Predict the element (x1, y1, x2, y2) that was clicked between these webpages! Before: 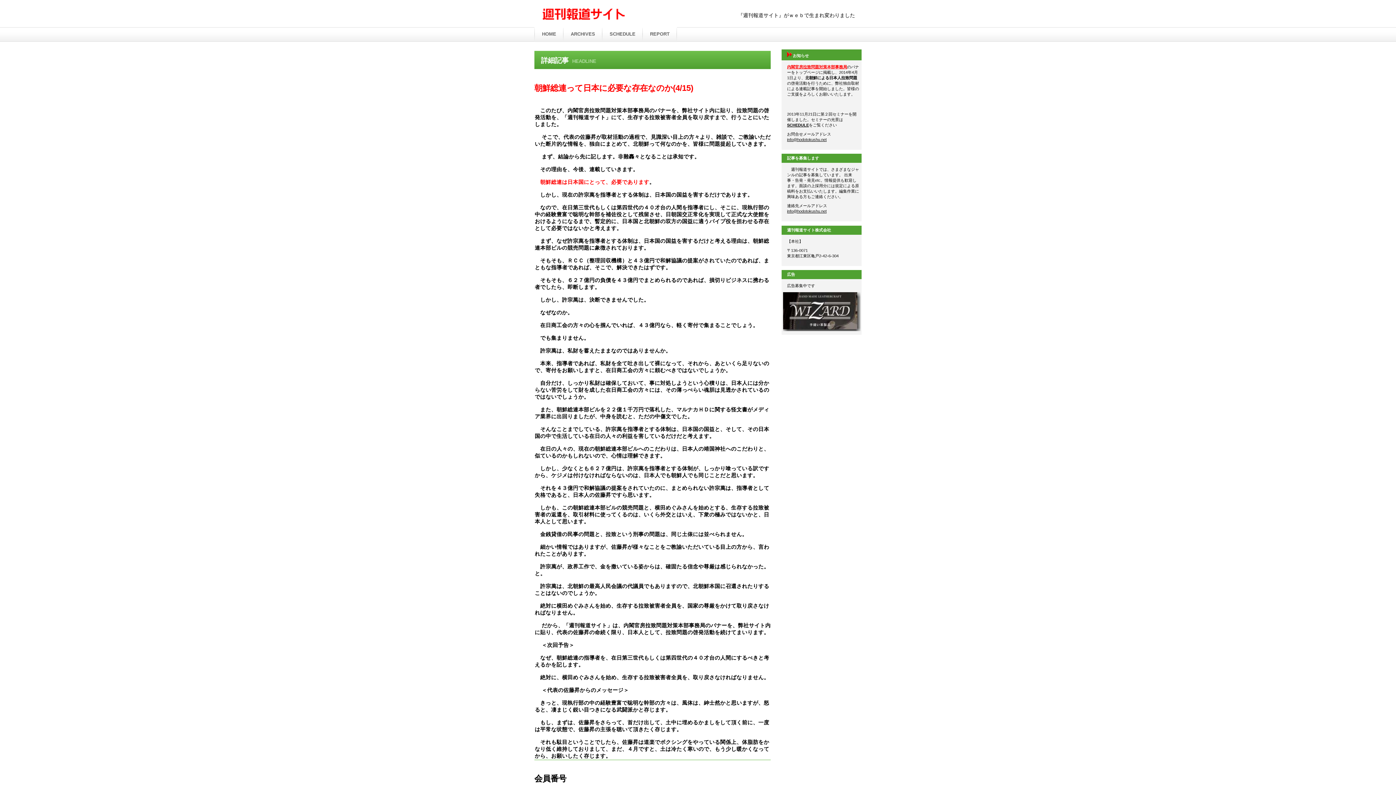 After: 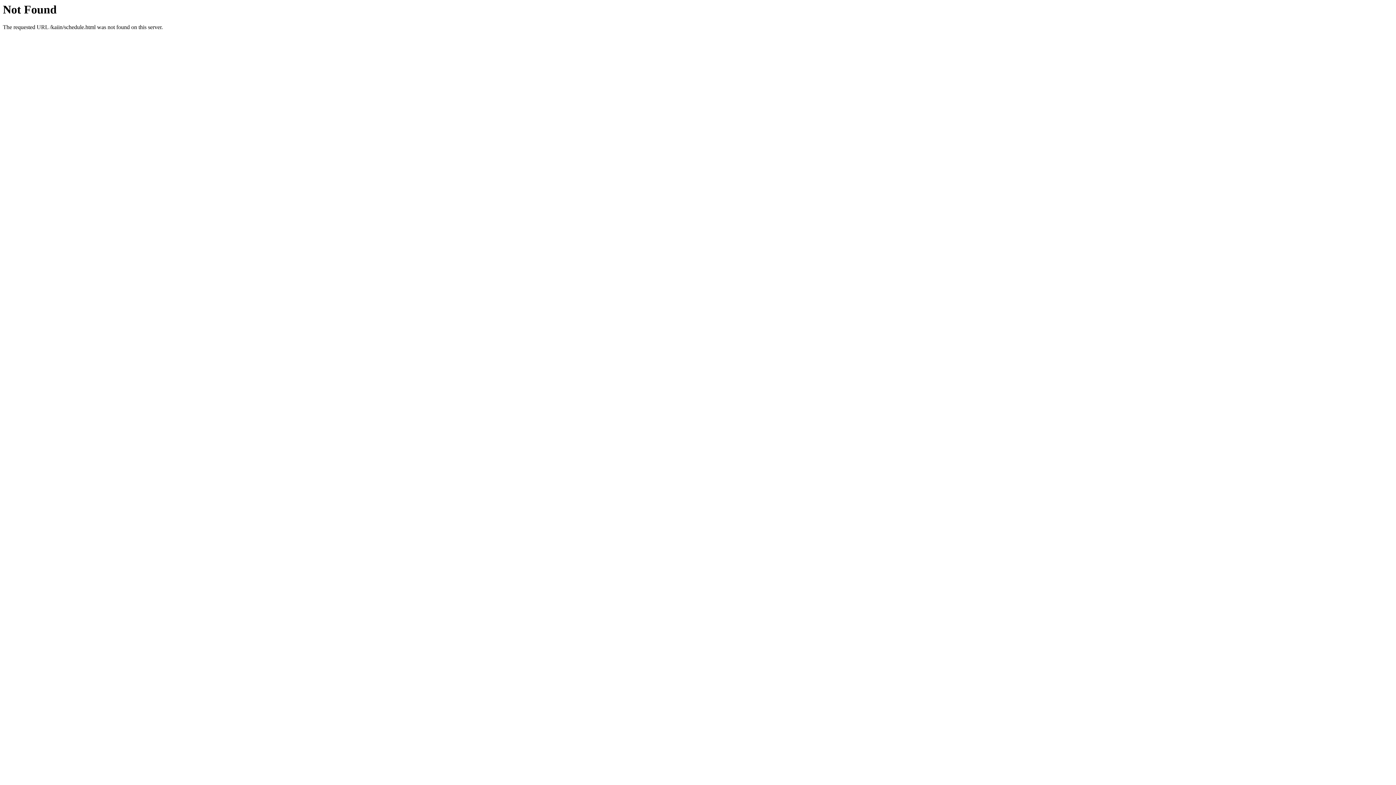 Action: bbox: (787, 122, 809, 127) label: SCHEDULE